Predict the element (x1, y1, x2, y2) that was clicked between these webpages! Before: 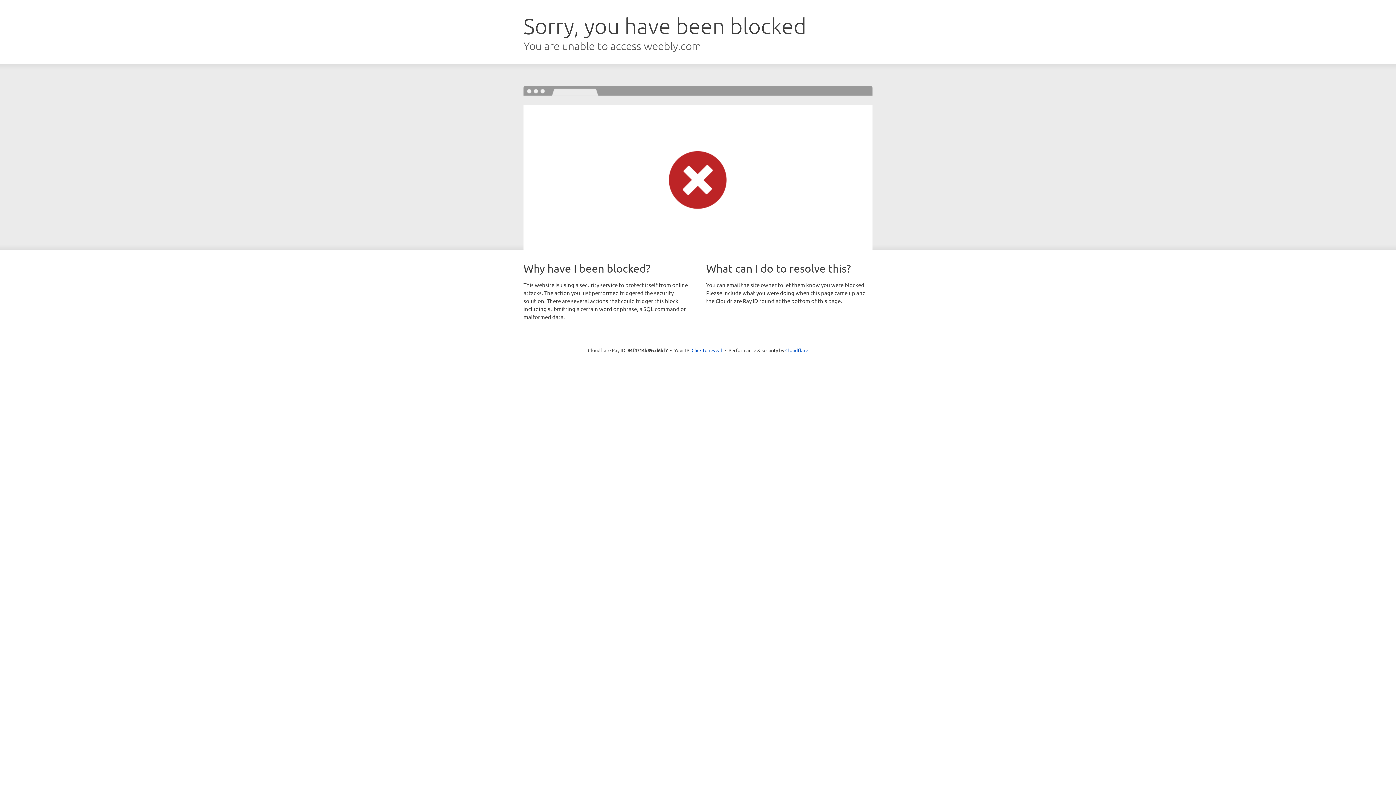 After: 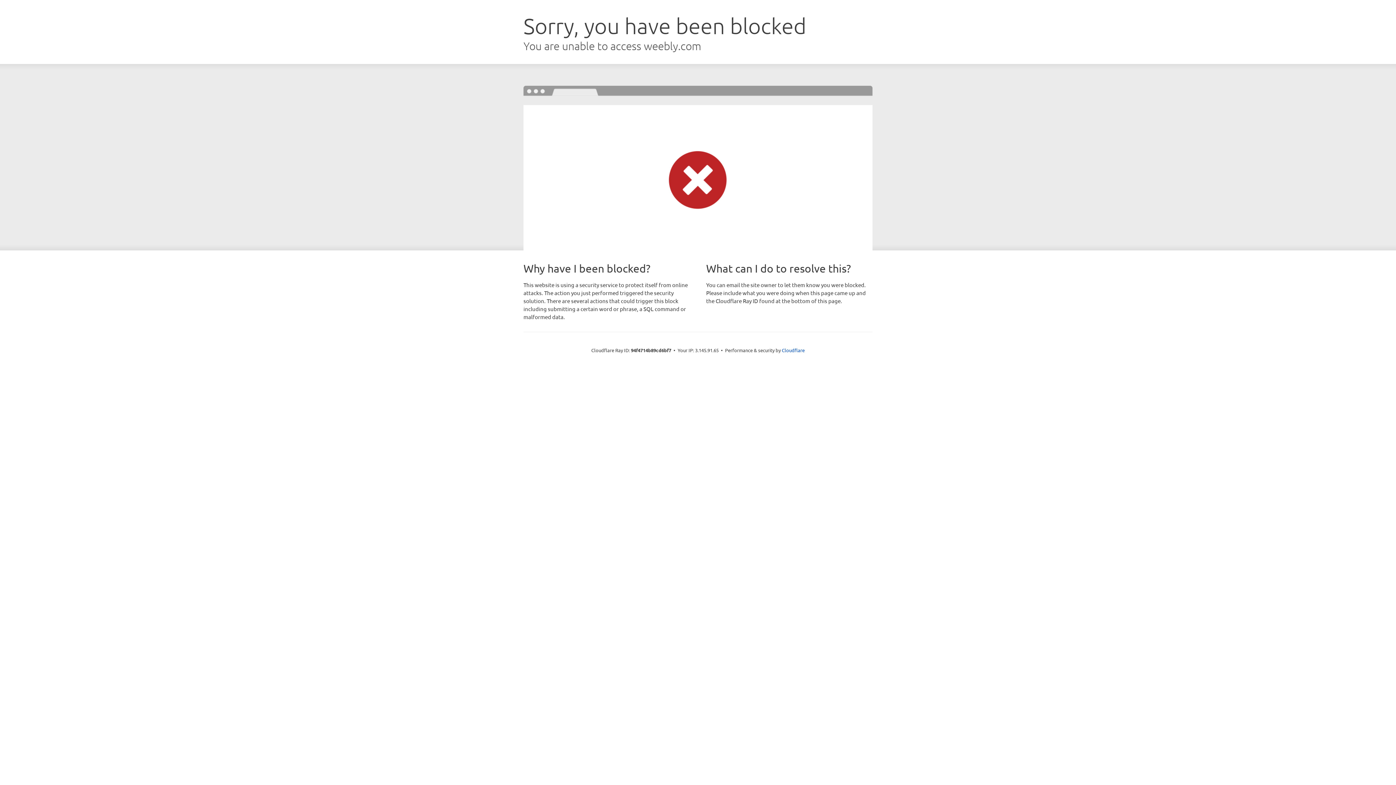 Action: label: Click to reveal bbox: (691, 346, 722, 353)